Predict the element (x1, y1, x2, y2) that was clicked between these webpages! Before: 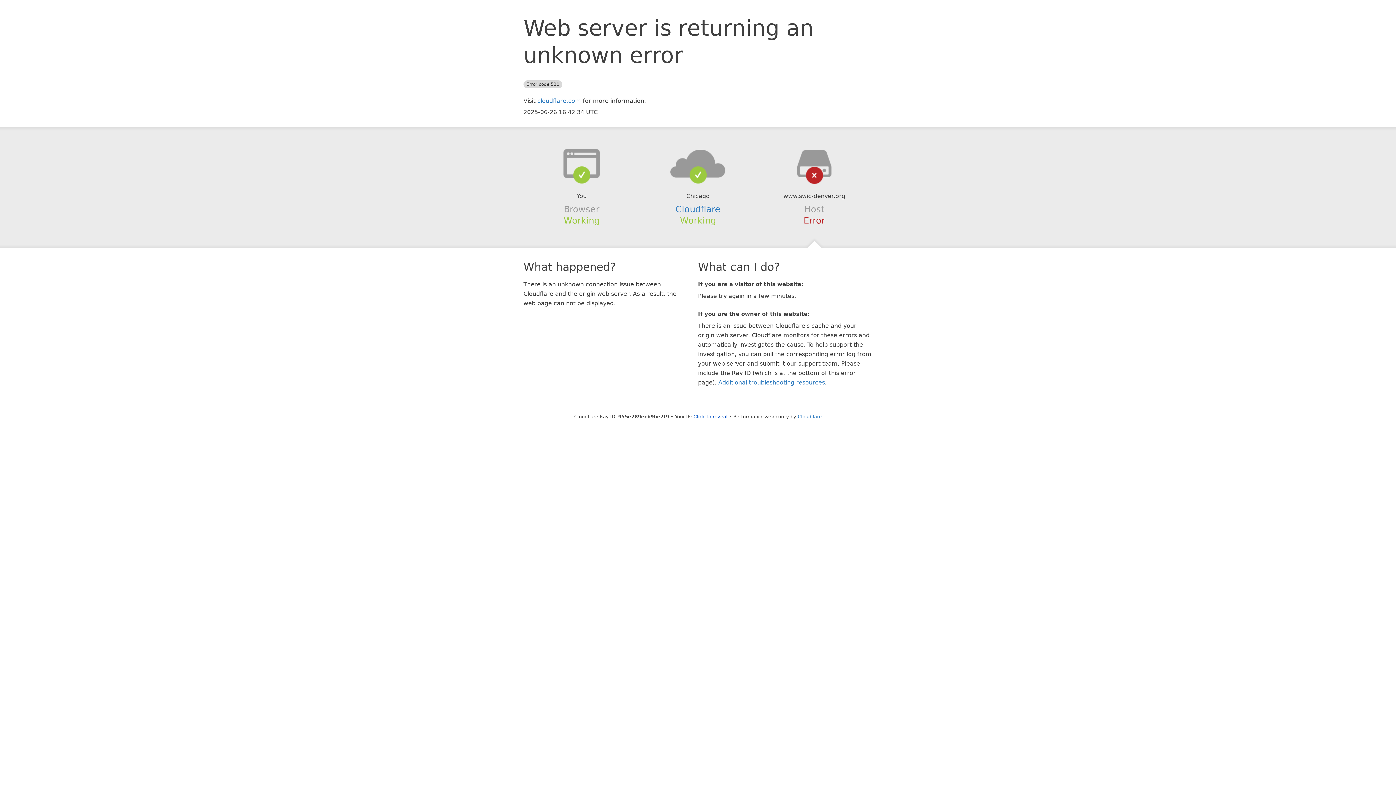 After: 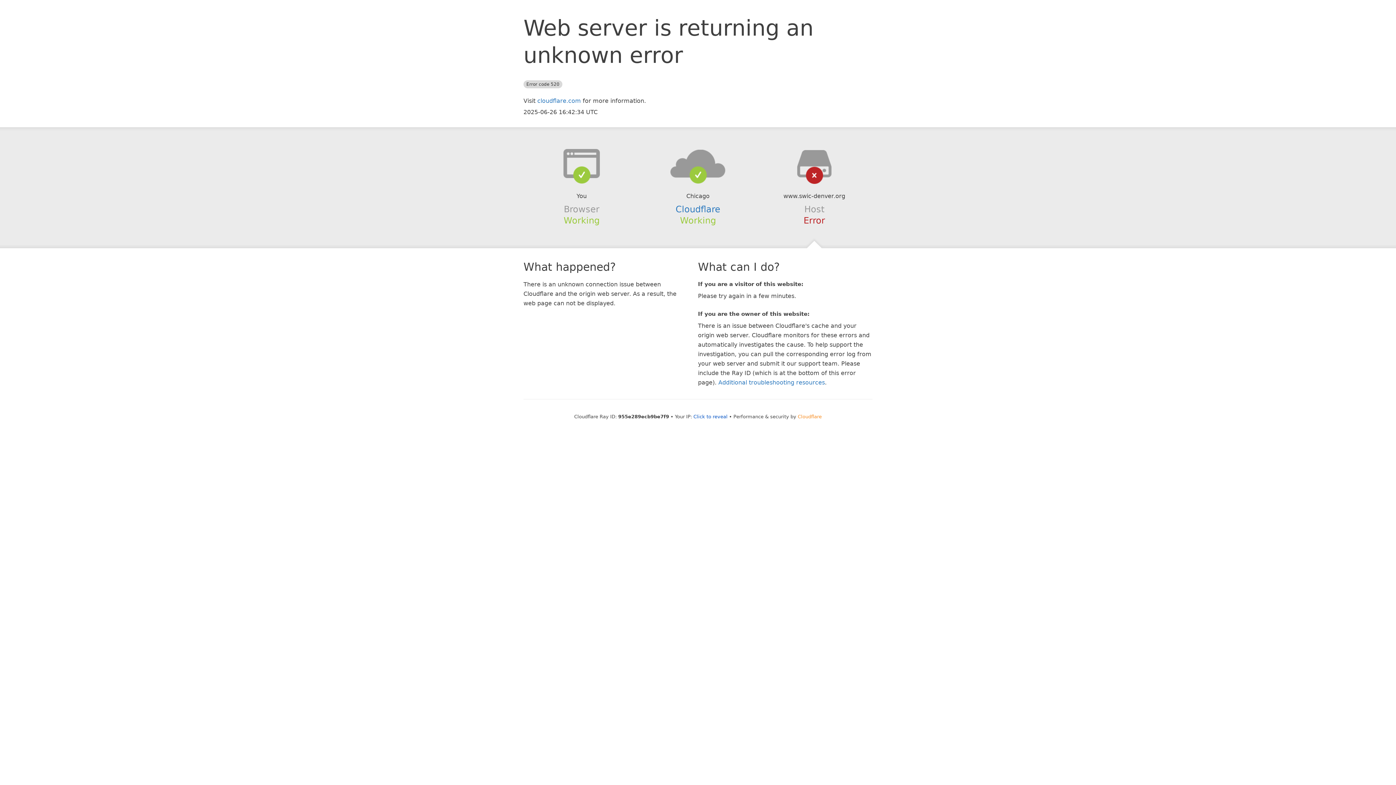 Action: label: Cloudflare bbox: (798, 414, 822, 419)